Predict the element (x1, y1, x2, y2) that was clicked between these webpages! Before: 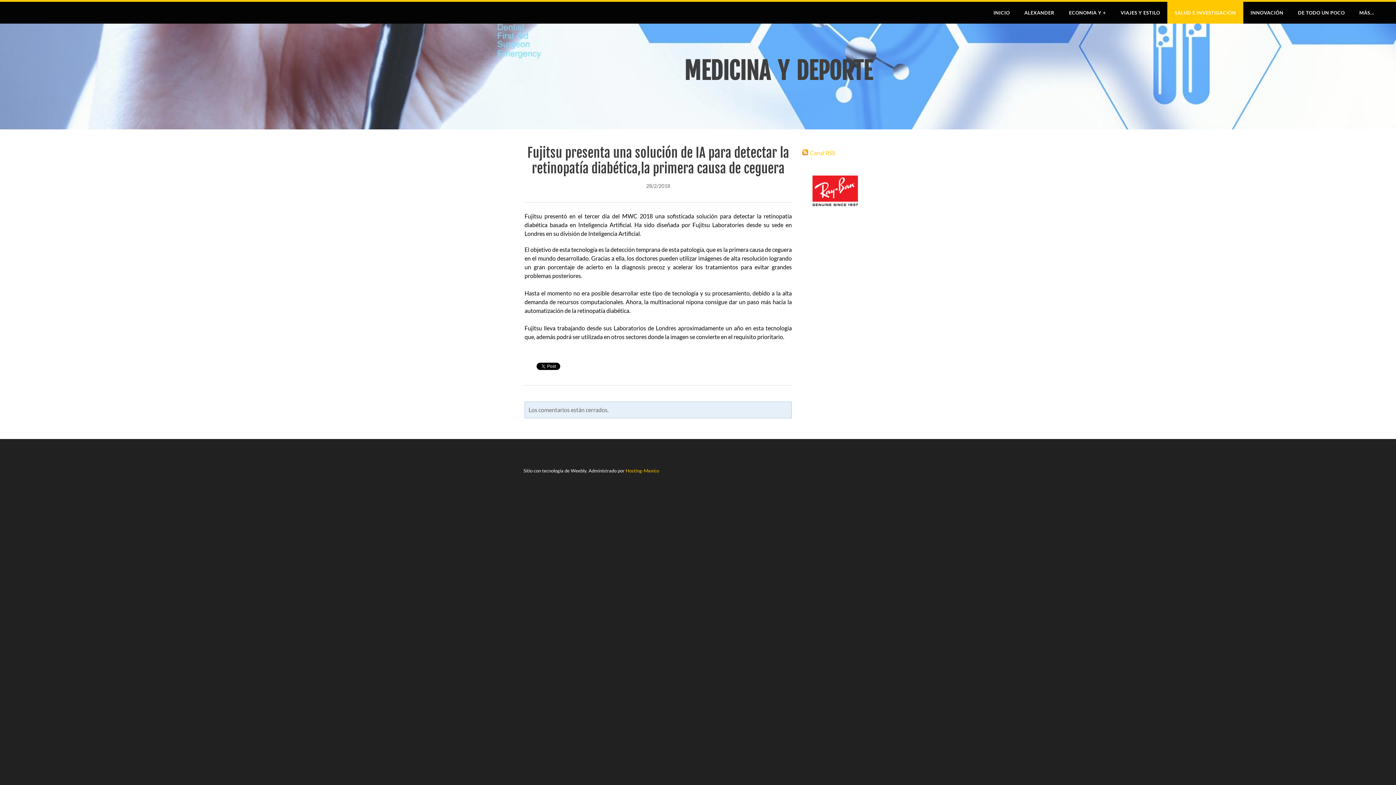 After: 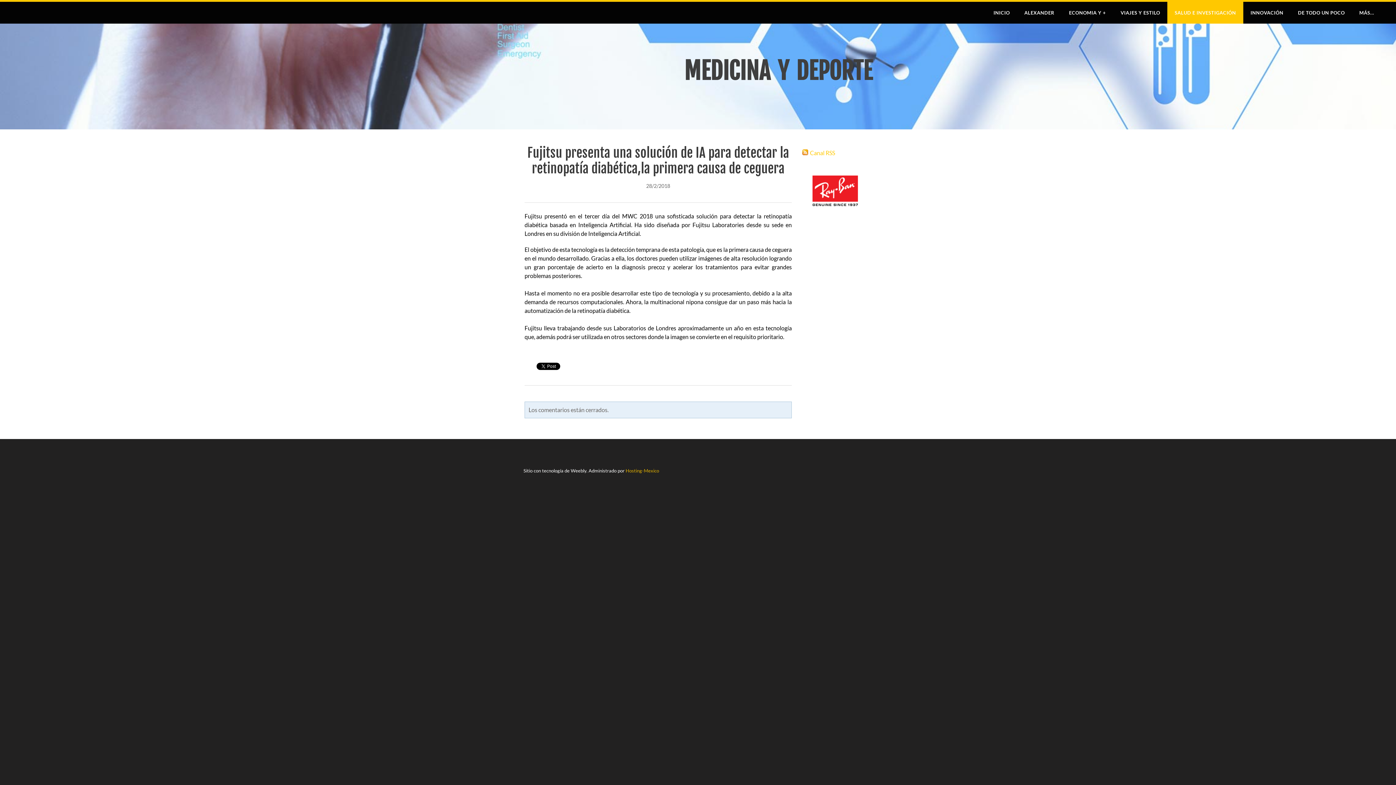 Action: label: Hosting-Mexico bbox: (625, 468, 659, 473)